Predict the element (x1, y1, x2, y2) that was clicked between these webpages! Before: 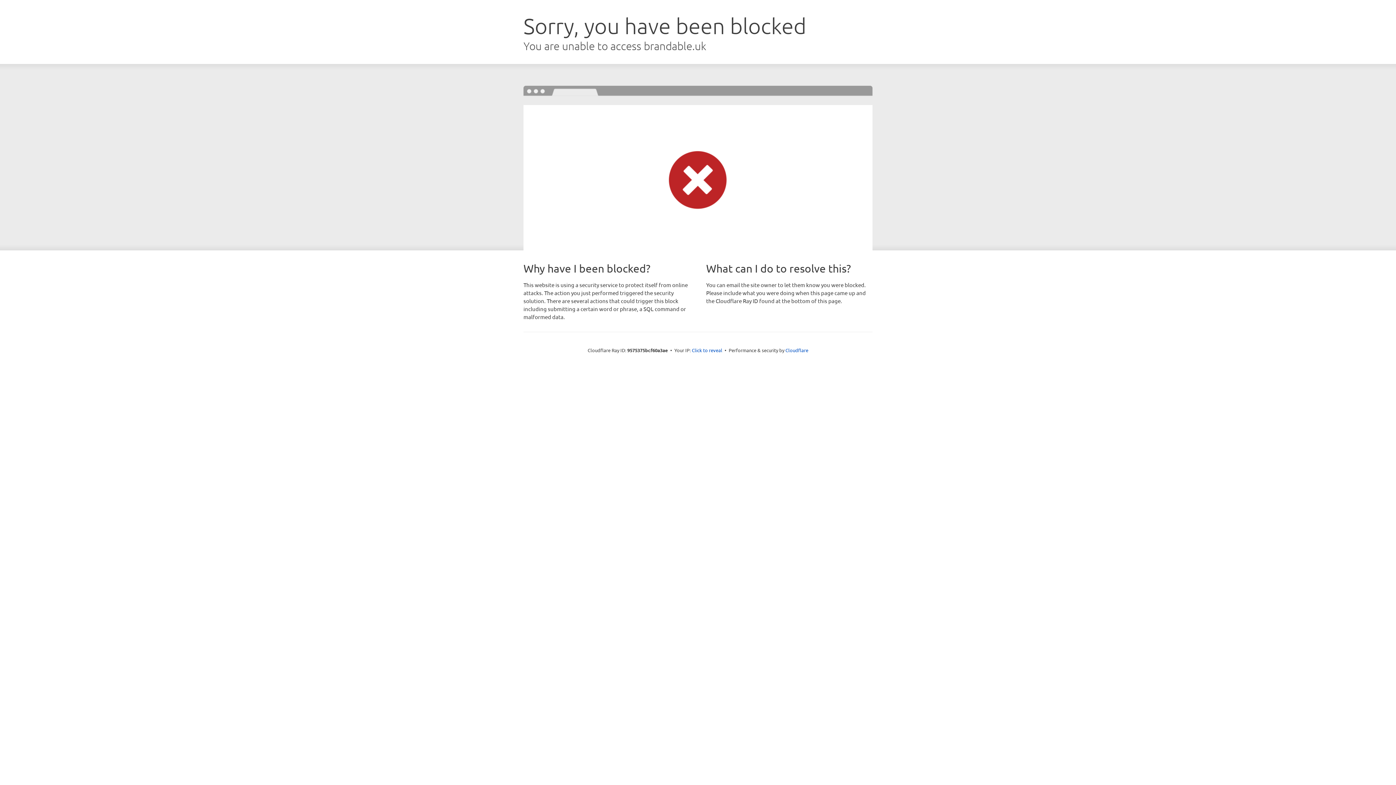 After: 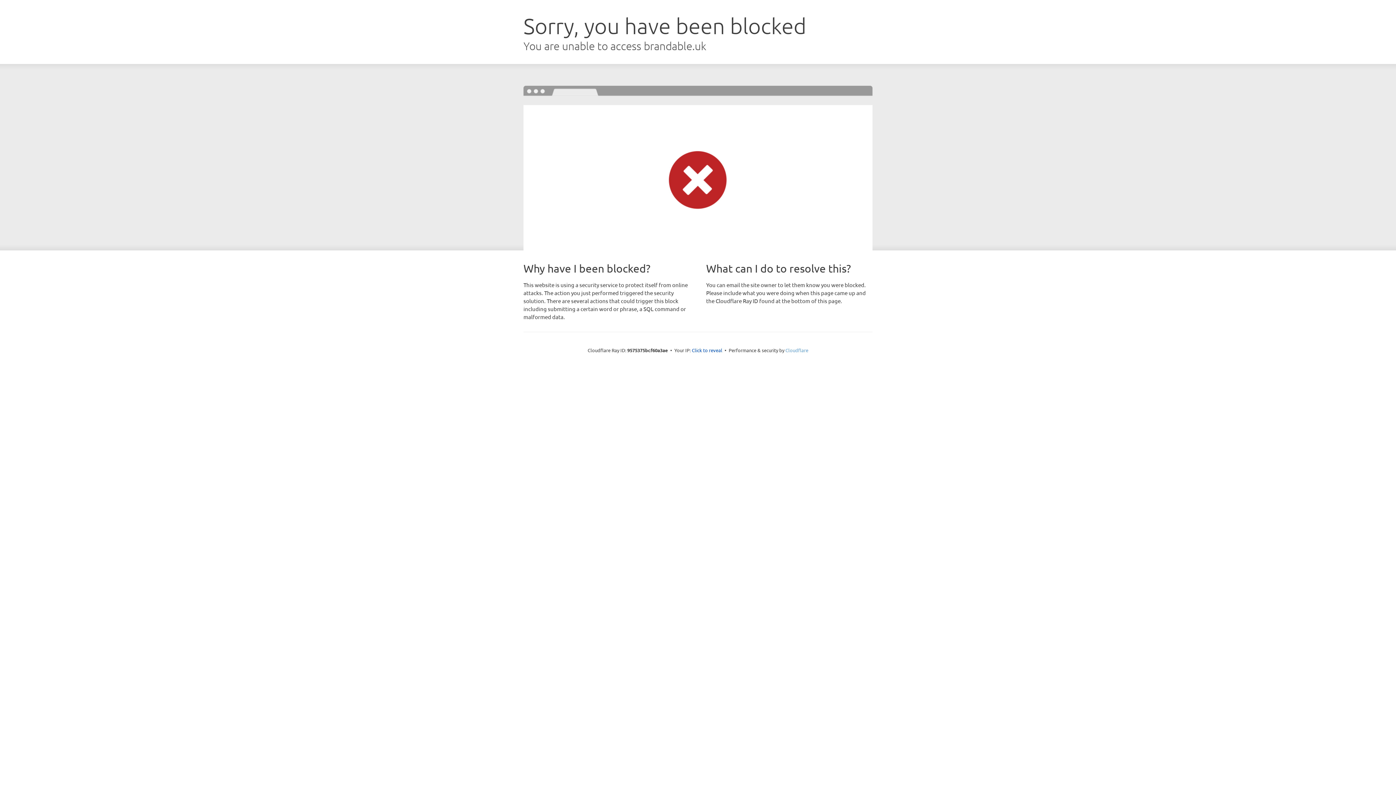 Action: bbox: (785, 347, 808, 353) label: Cloudflare